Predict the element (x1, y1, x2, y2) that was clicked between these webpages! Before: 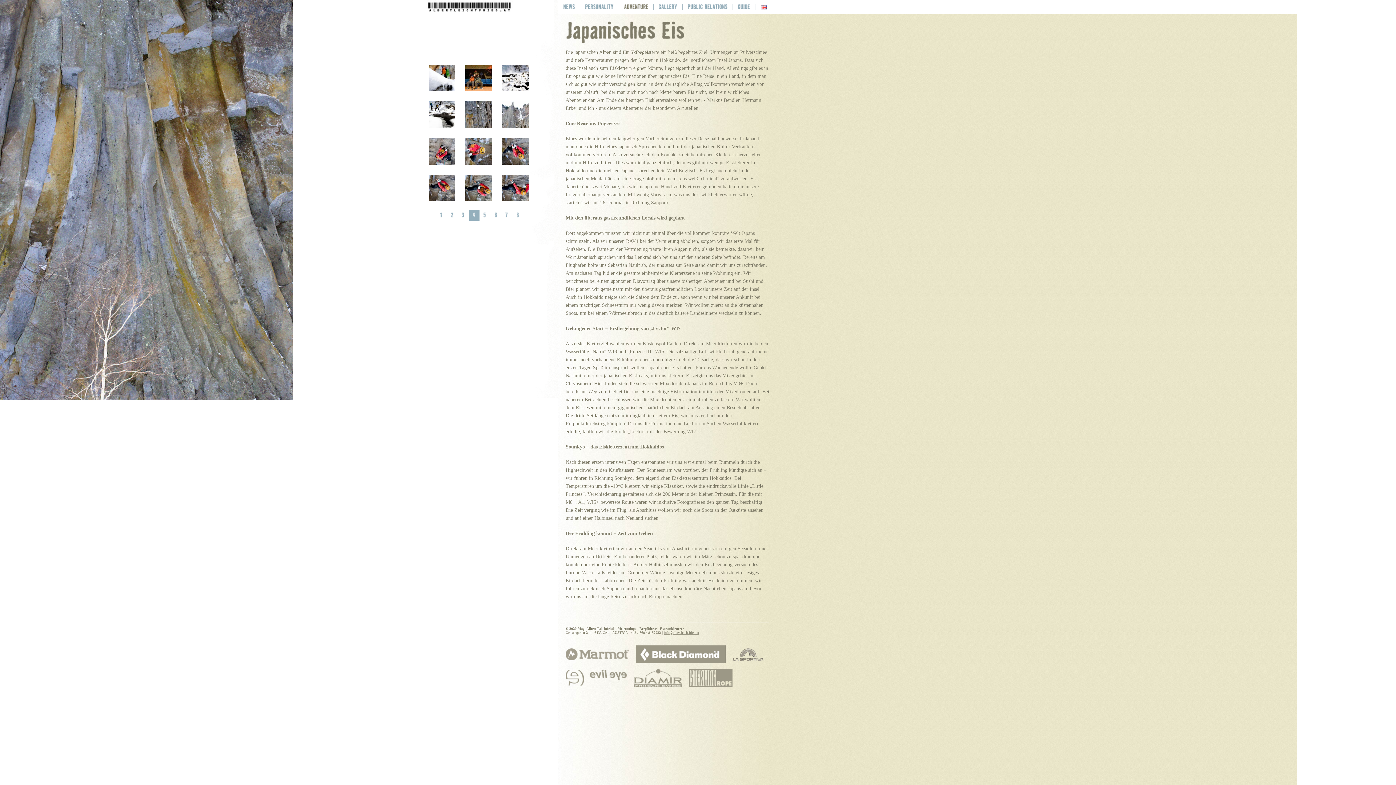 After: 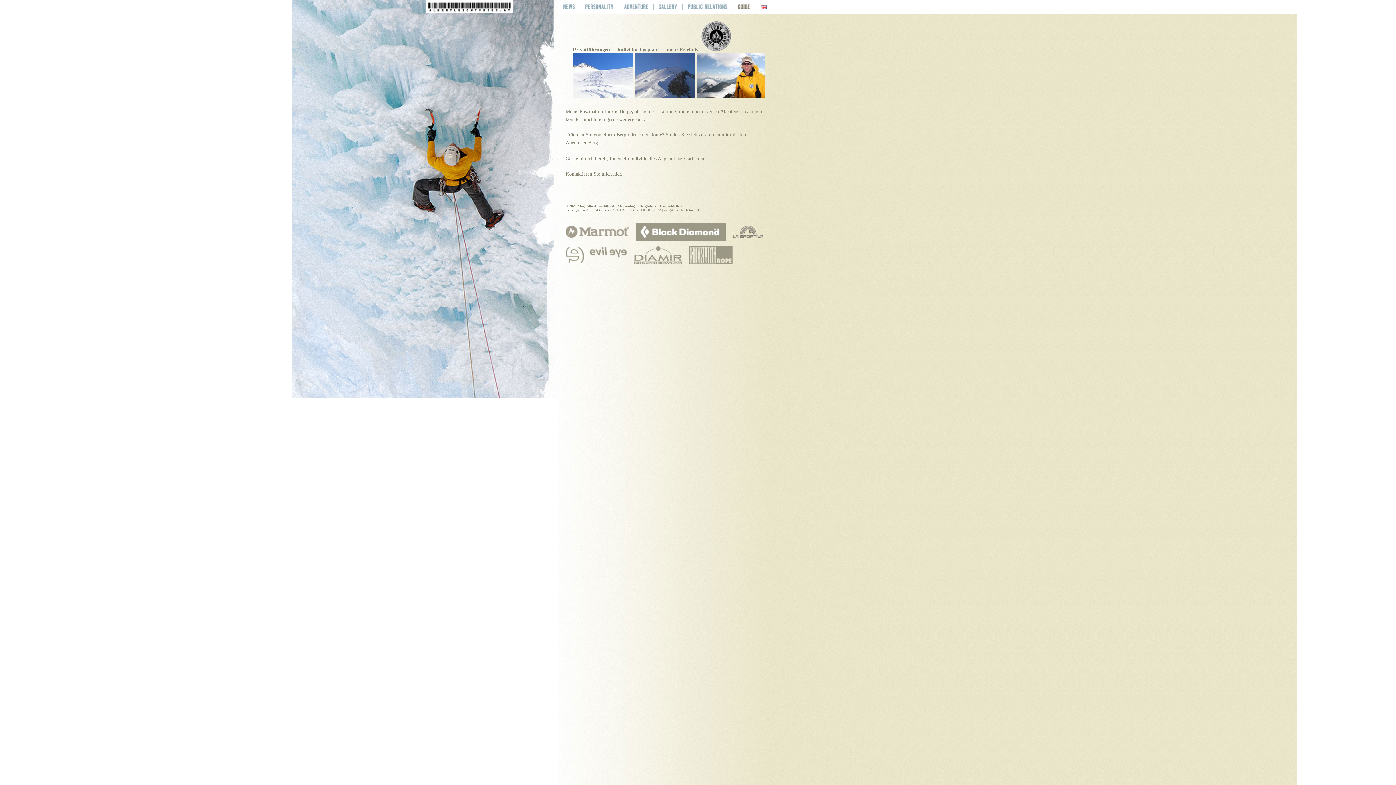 Action: bbox: (733, 0, 755, 13) label: GUIDE